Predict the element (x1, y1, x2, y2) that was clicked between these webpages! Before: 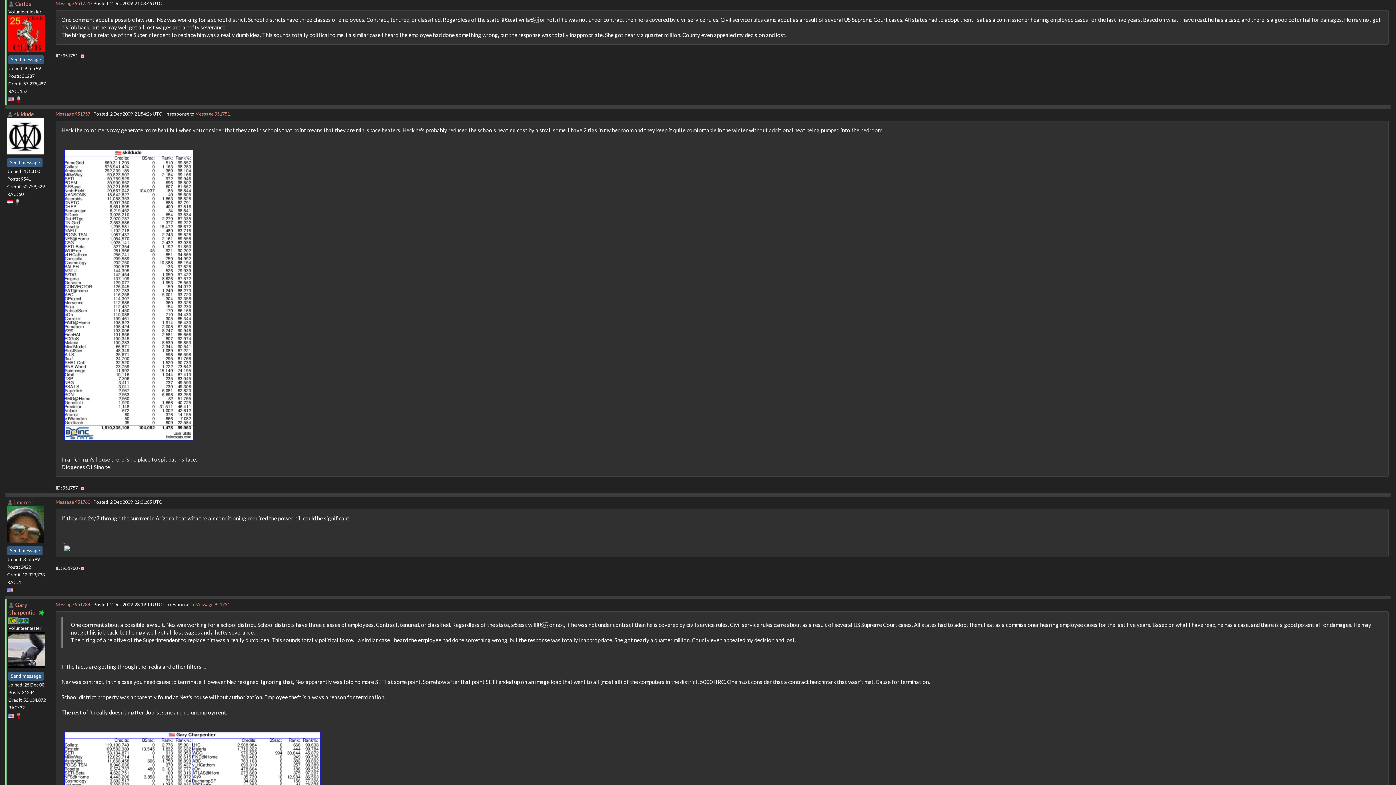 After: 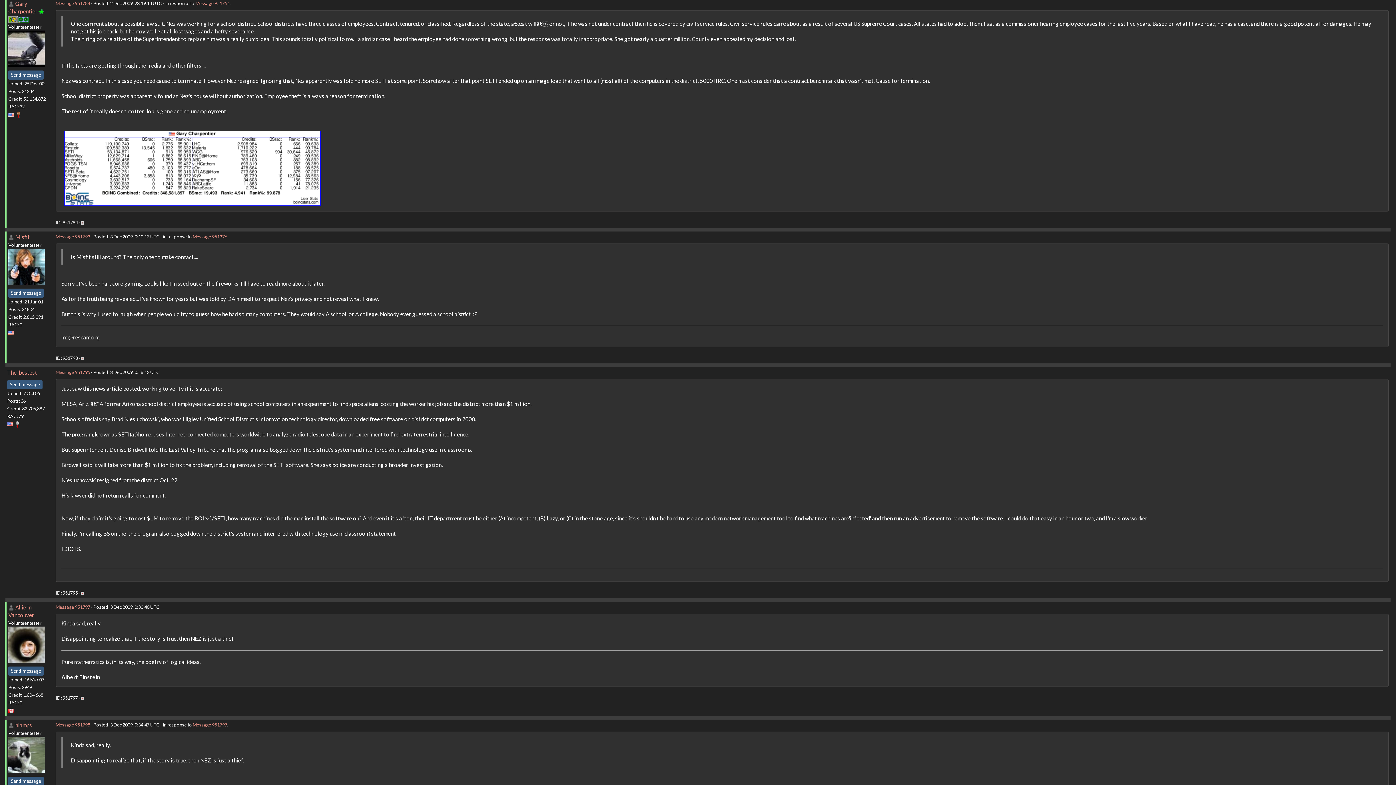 Action: bbox: (55, 601, 90, 607) label: Message 951784